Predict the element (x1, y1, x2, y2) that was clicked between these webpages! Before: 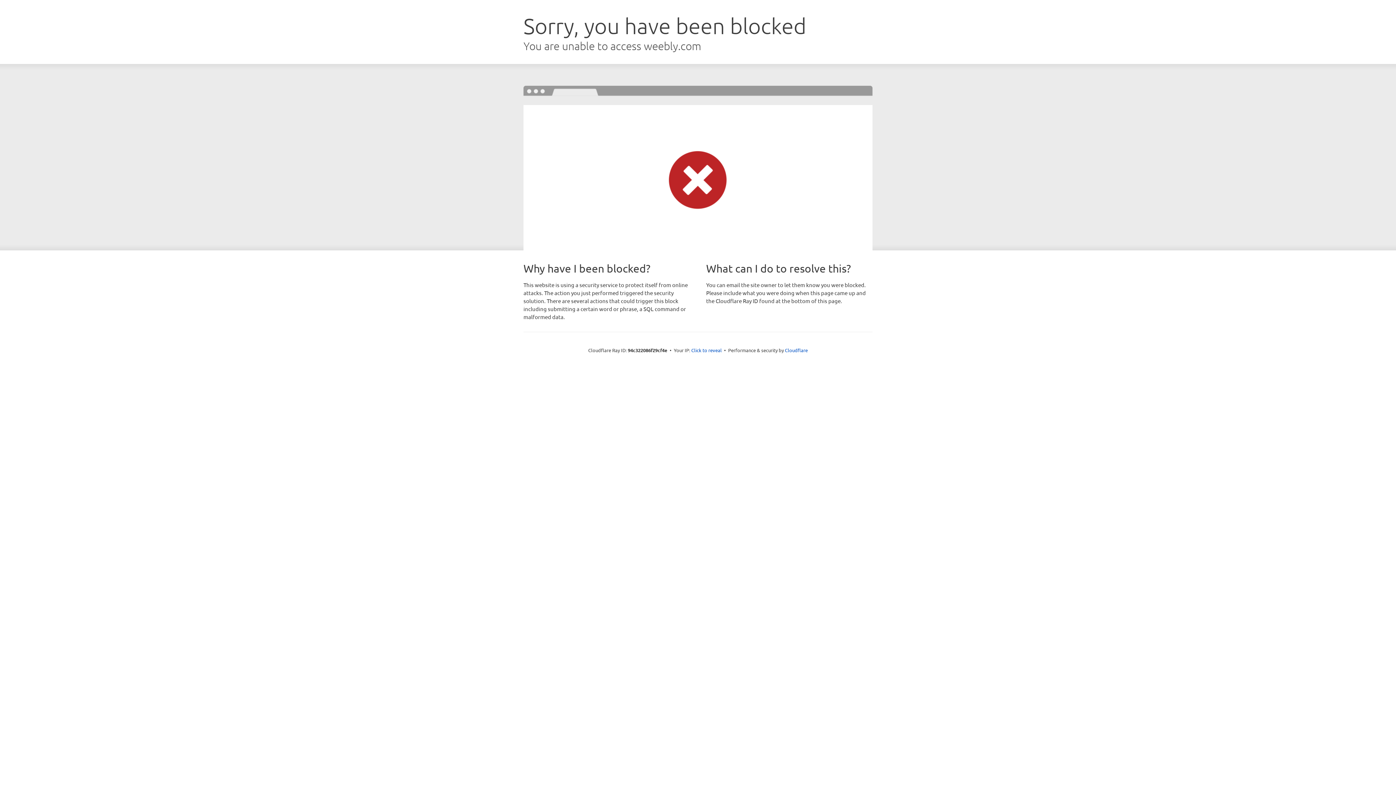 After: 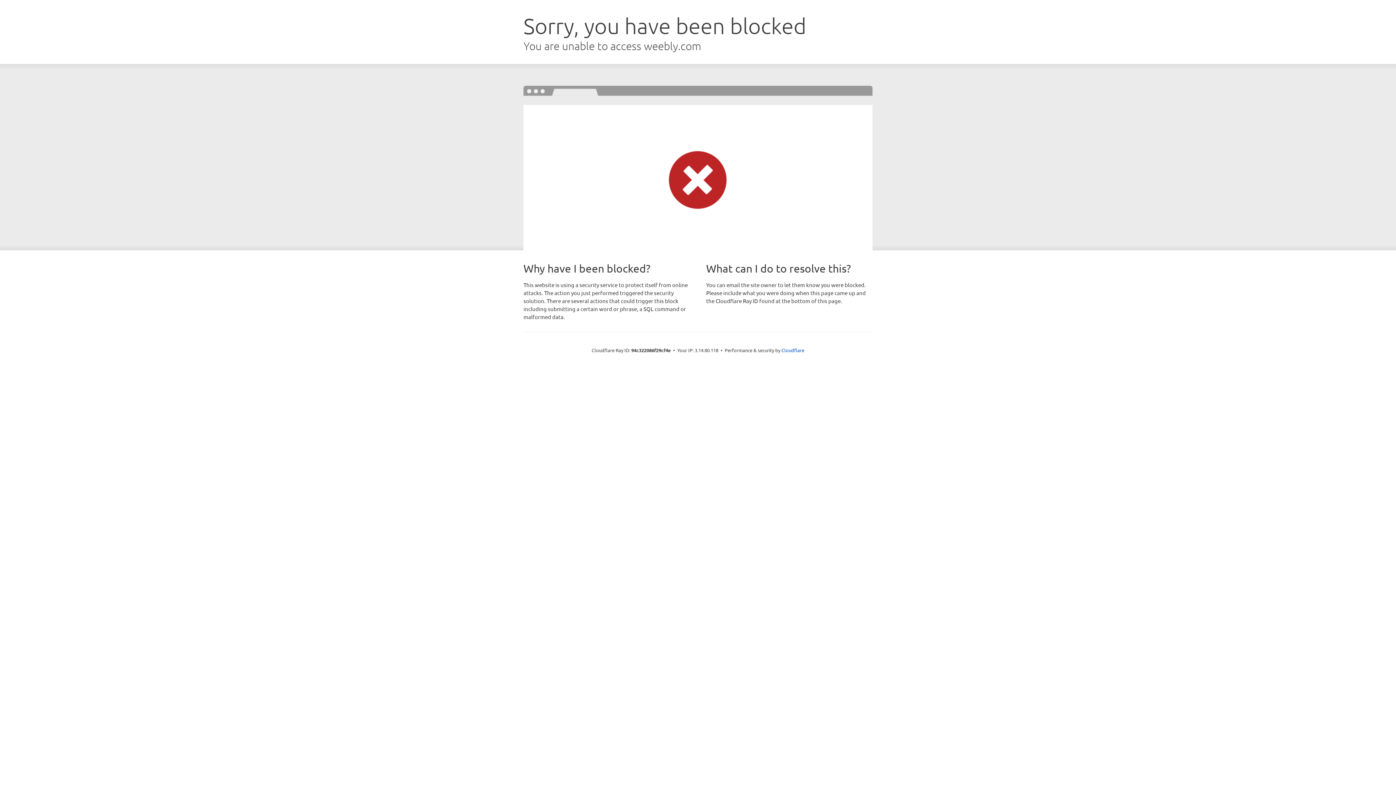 Action: label: Click to reveal bbox: (691, 346, 722, 353)